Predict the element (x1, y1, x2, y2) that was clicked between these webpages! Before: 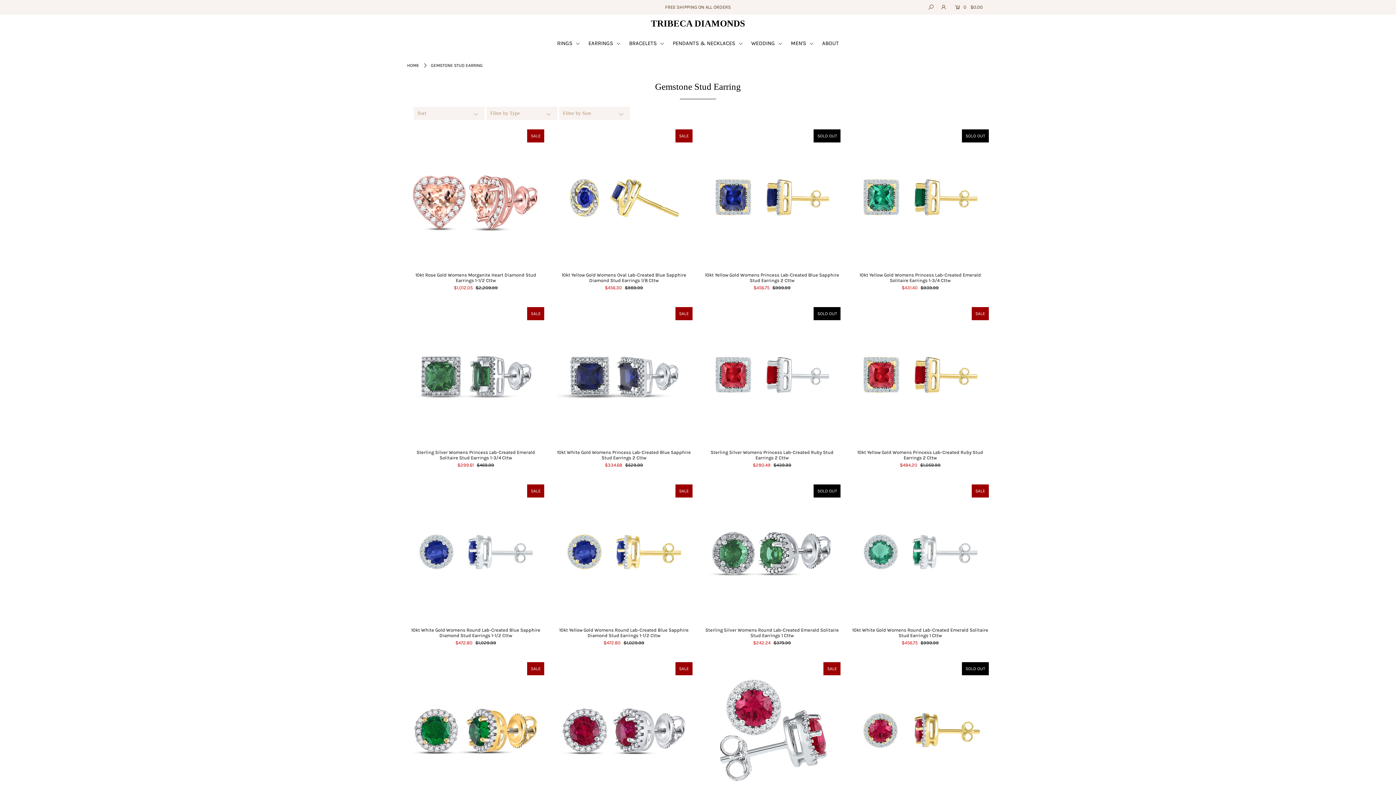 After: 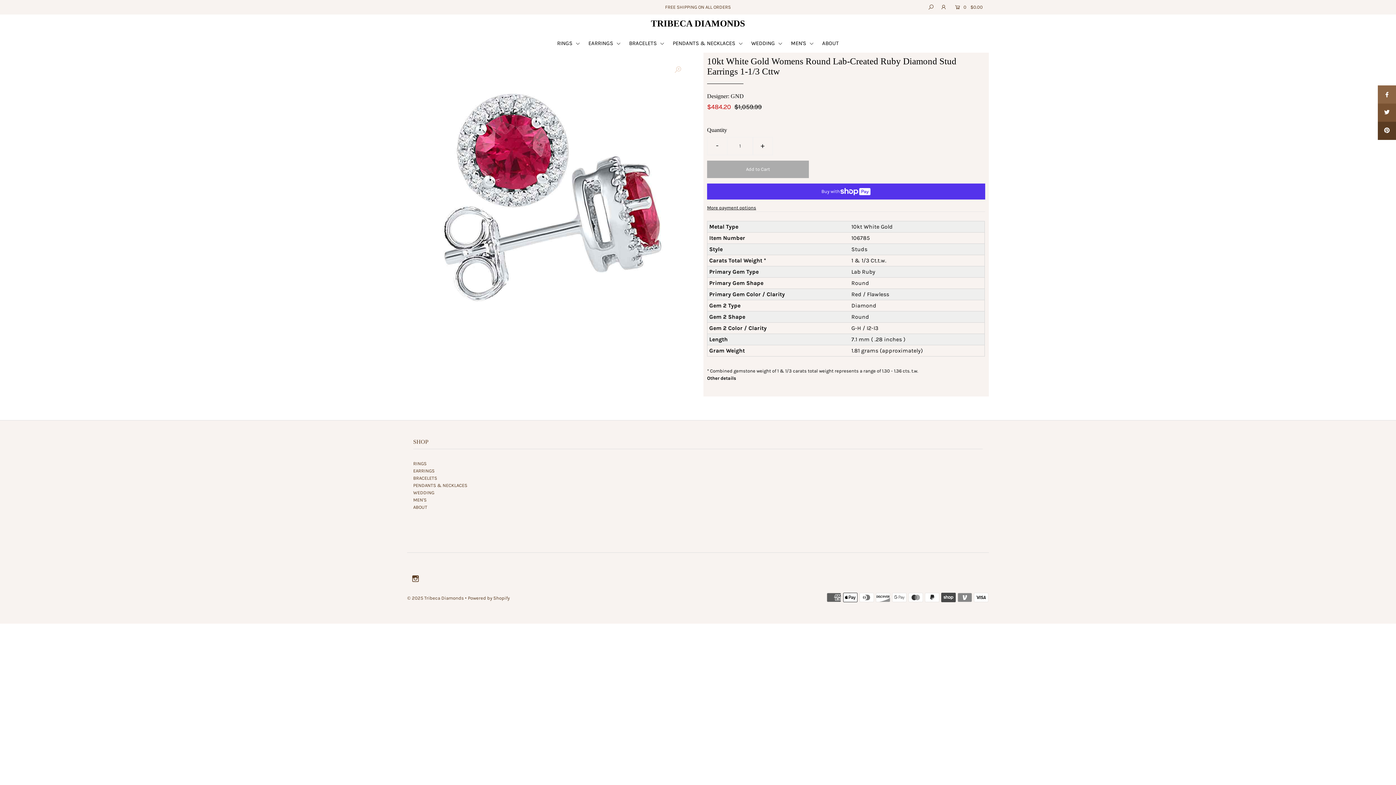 Action: bbox: (703, 662, 840, 799)